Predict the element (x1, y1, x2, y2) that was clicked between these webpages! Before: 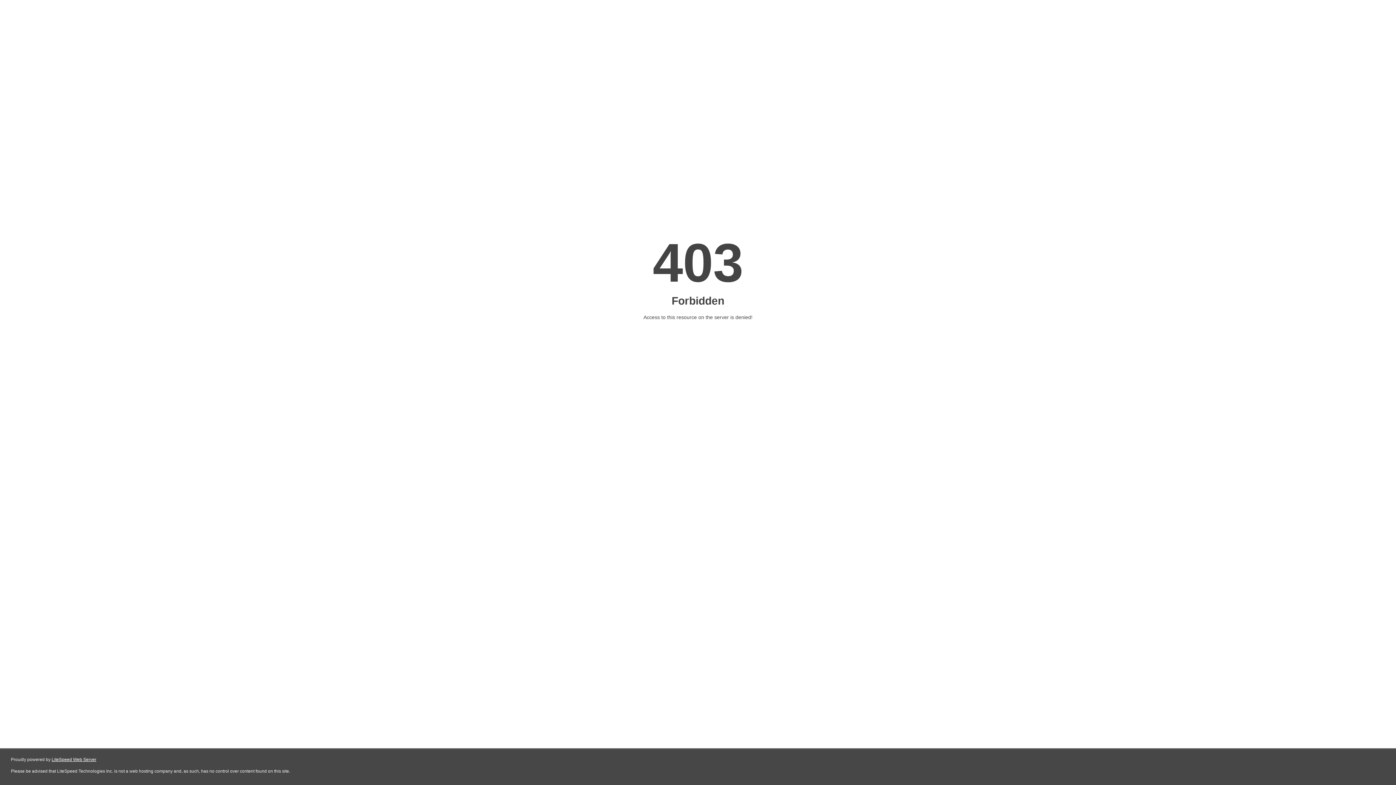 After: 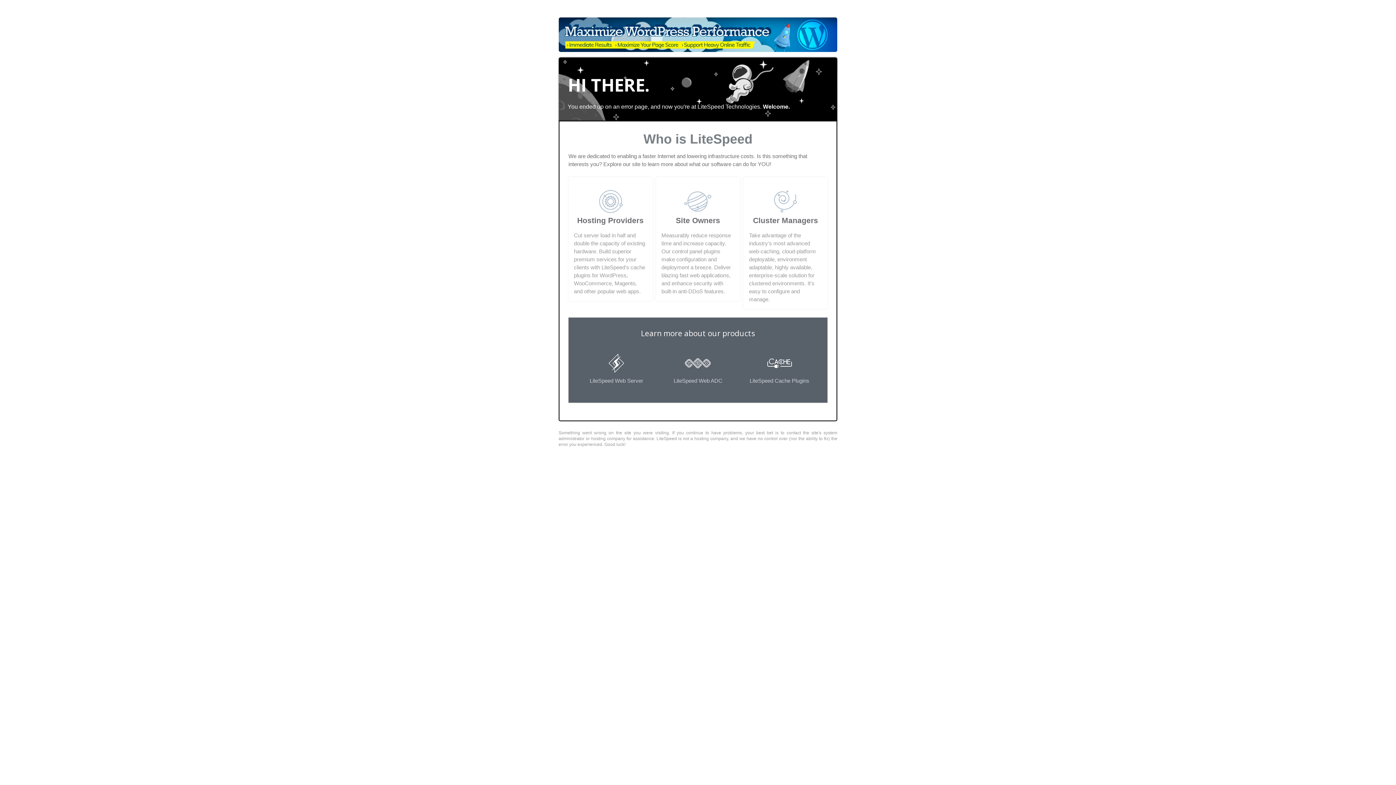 Action: bbox: (51, 757, 96, 762) label: LiteSpeed Web Server